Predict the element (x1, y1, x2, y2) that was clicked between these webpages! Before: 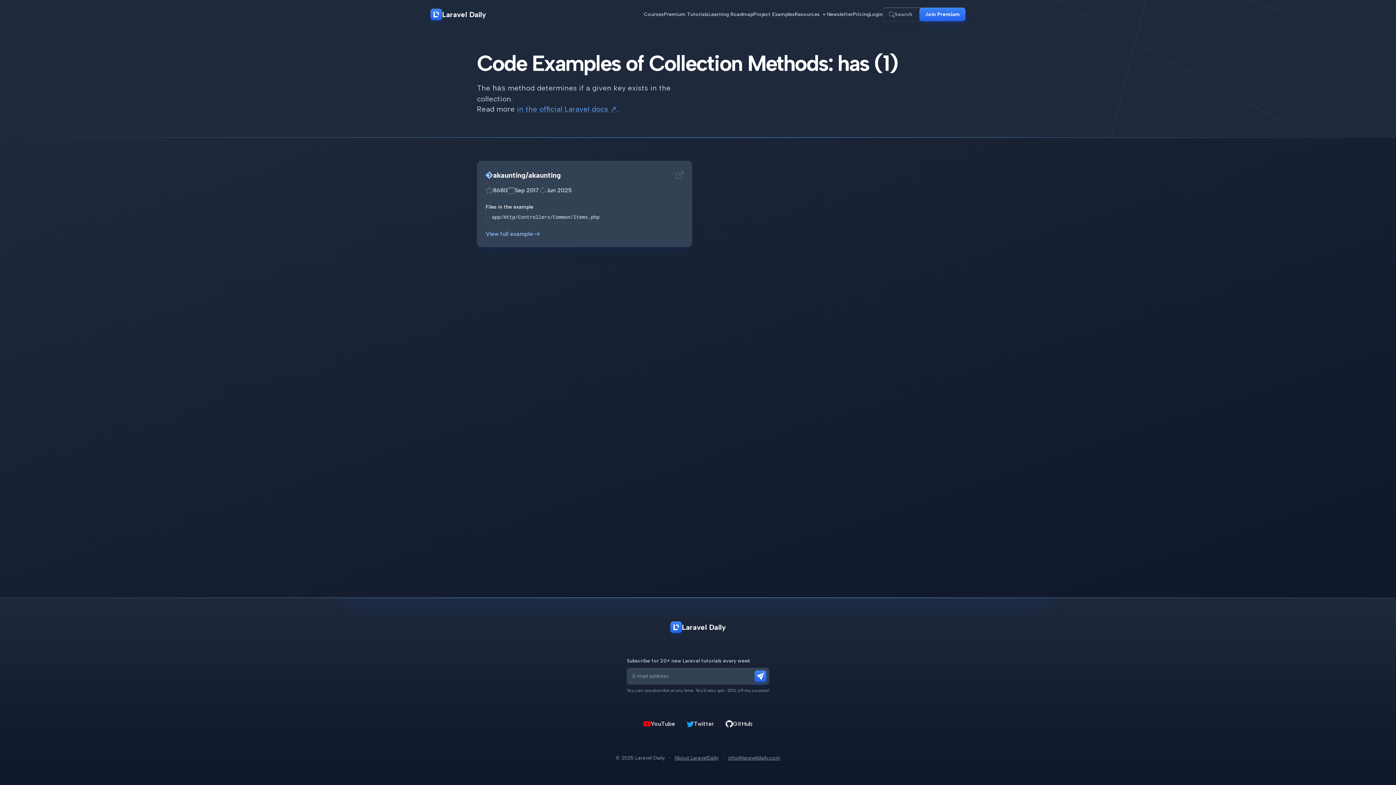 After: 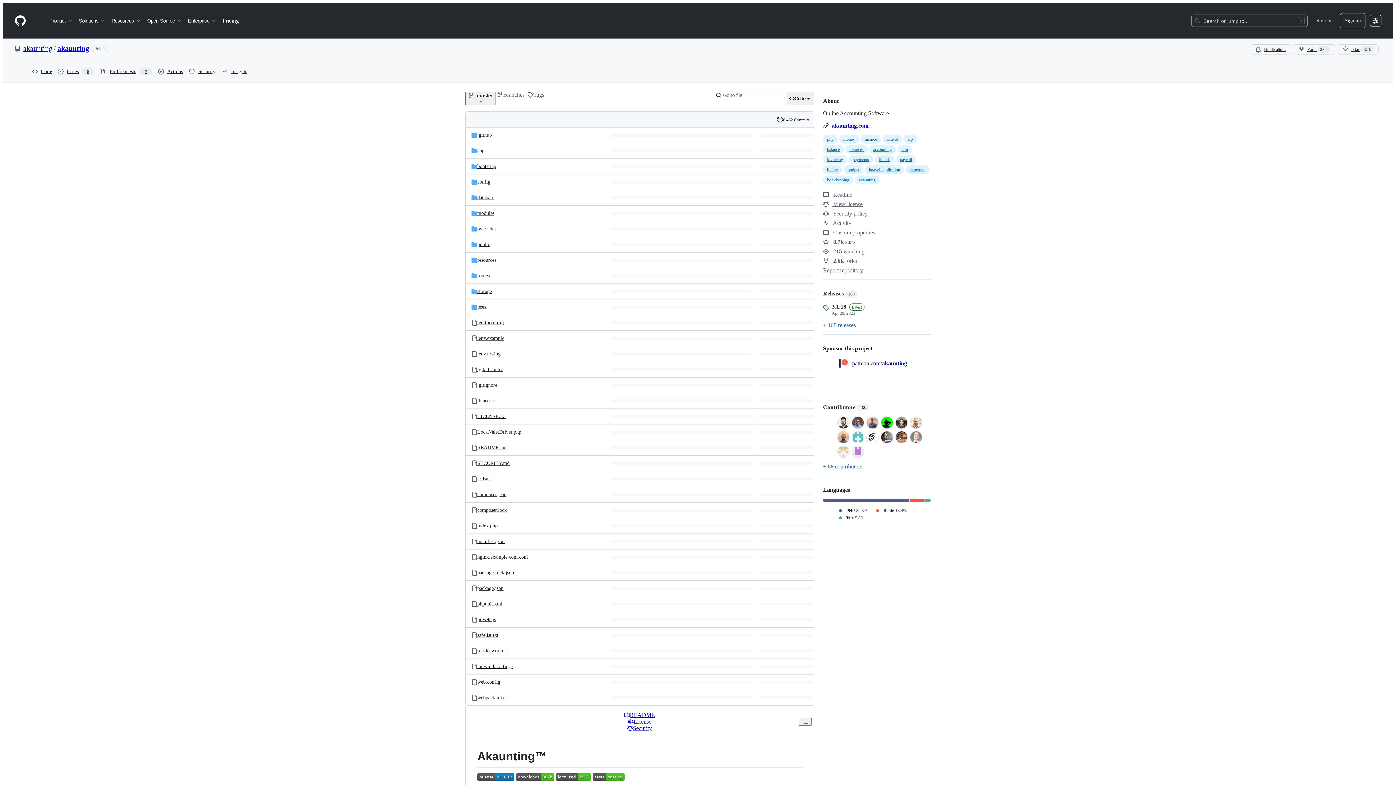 Action: bbox: (676, 171, 683, 178)